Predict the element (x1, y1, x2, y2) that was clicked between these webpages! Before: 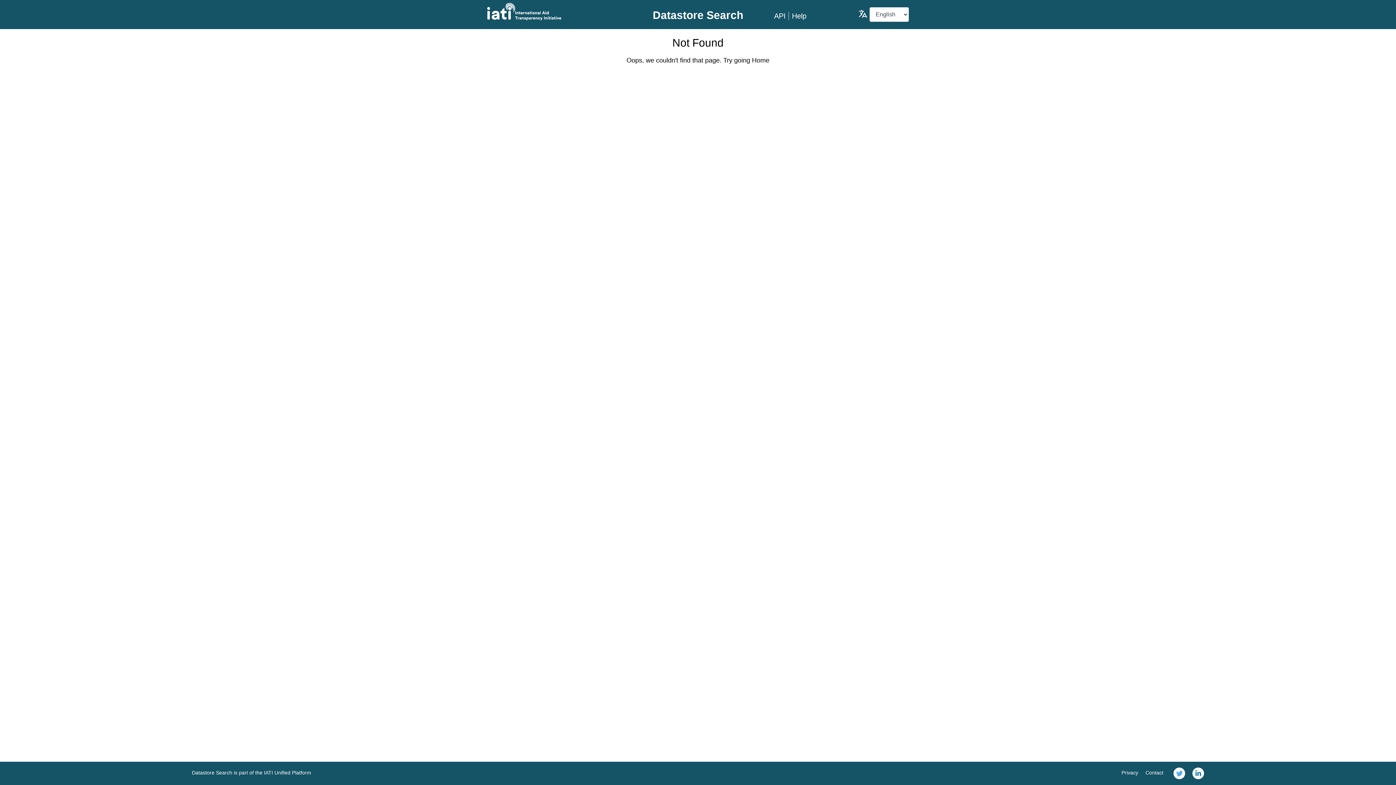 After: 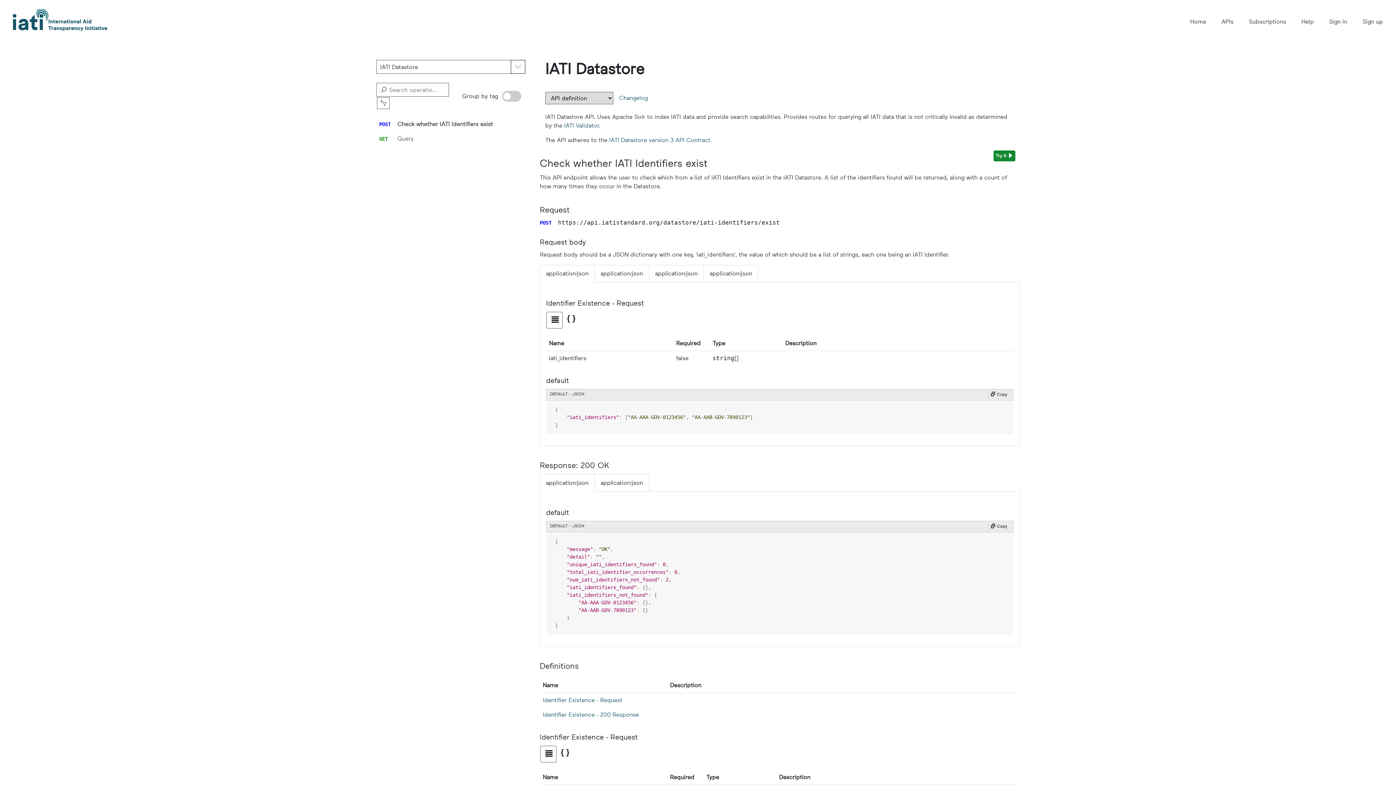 Action: bbox: (771, 12, 785, 20) label: API